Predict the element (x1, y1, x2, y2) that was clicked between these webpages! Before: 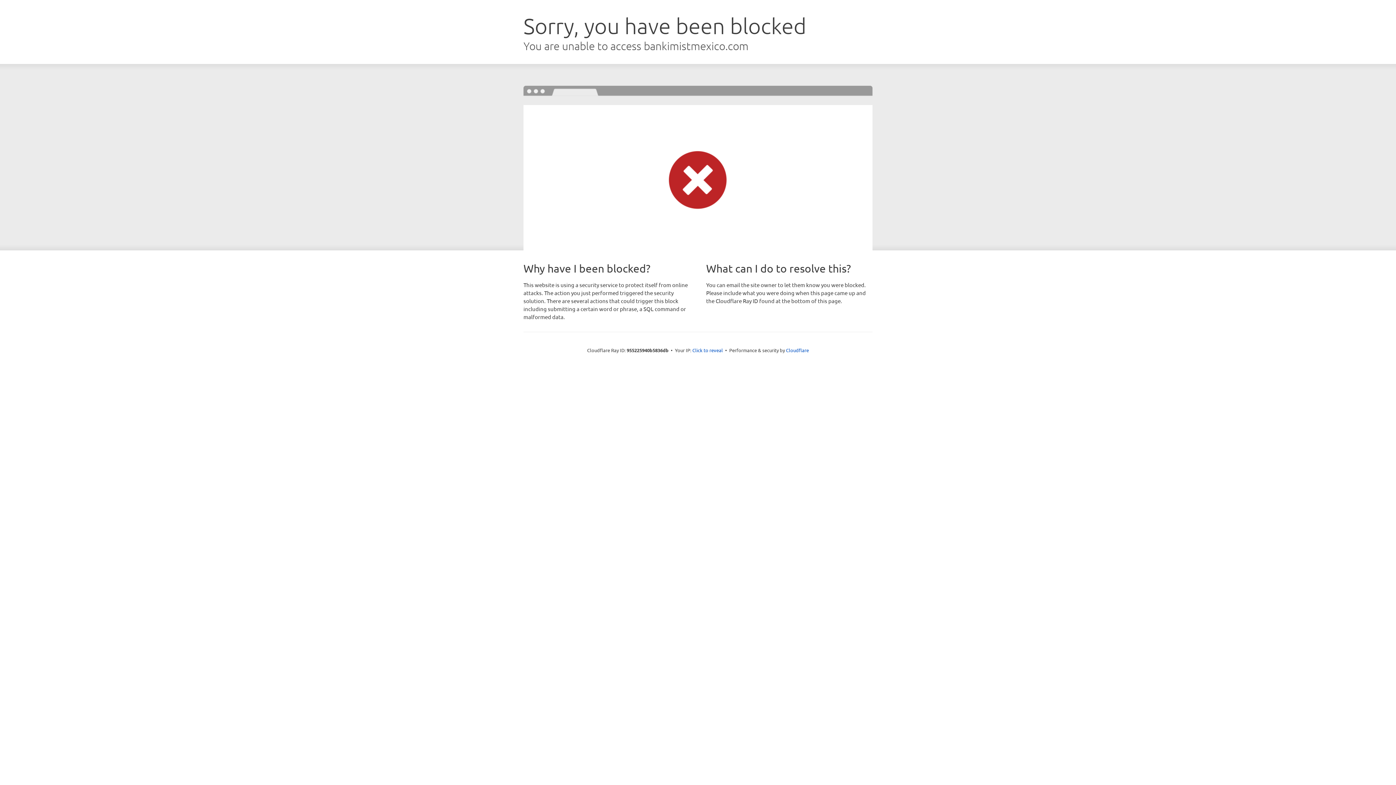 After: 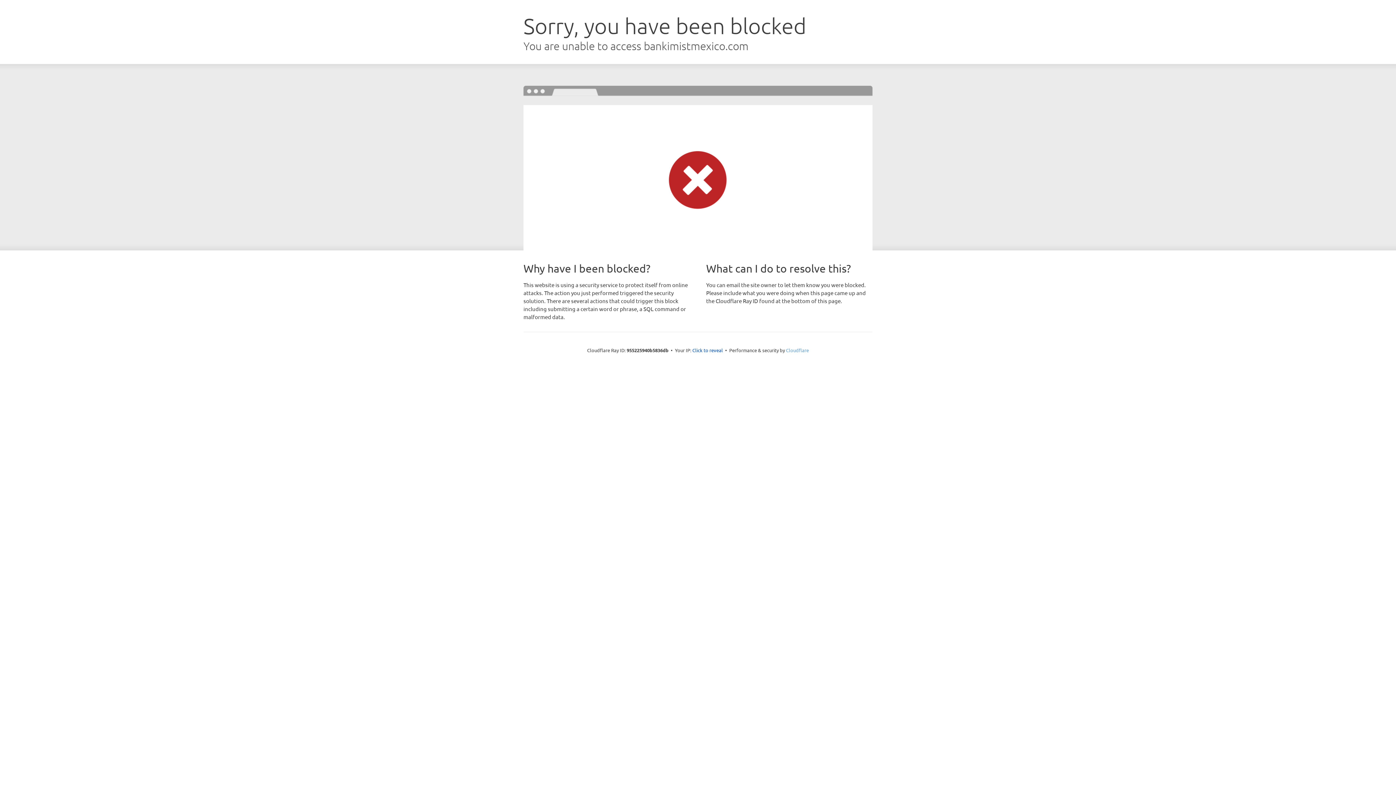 Action: bbox: (786, 347, 809, 353) label: Cloudflare